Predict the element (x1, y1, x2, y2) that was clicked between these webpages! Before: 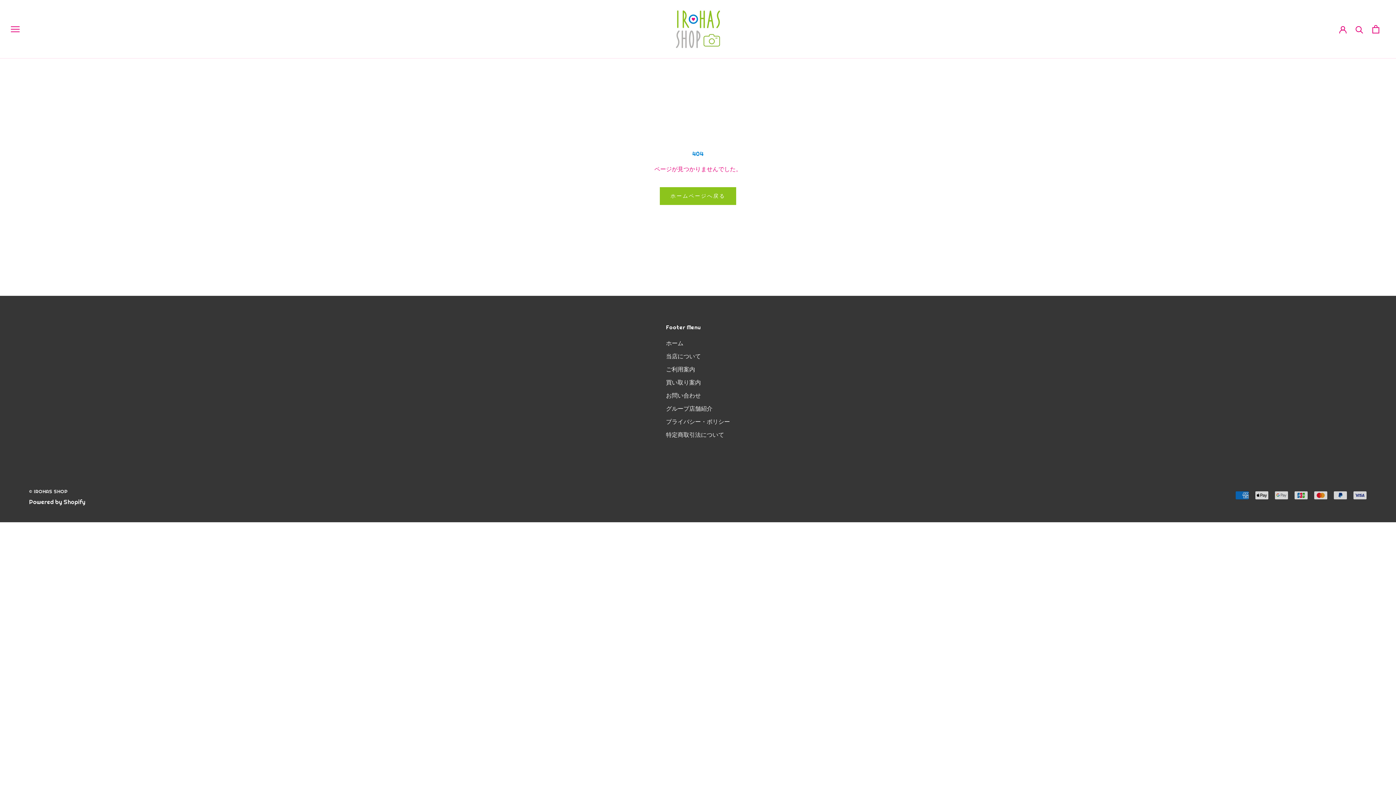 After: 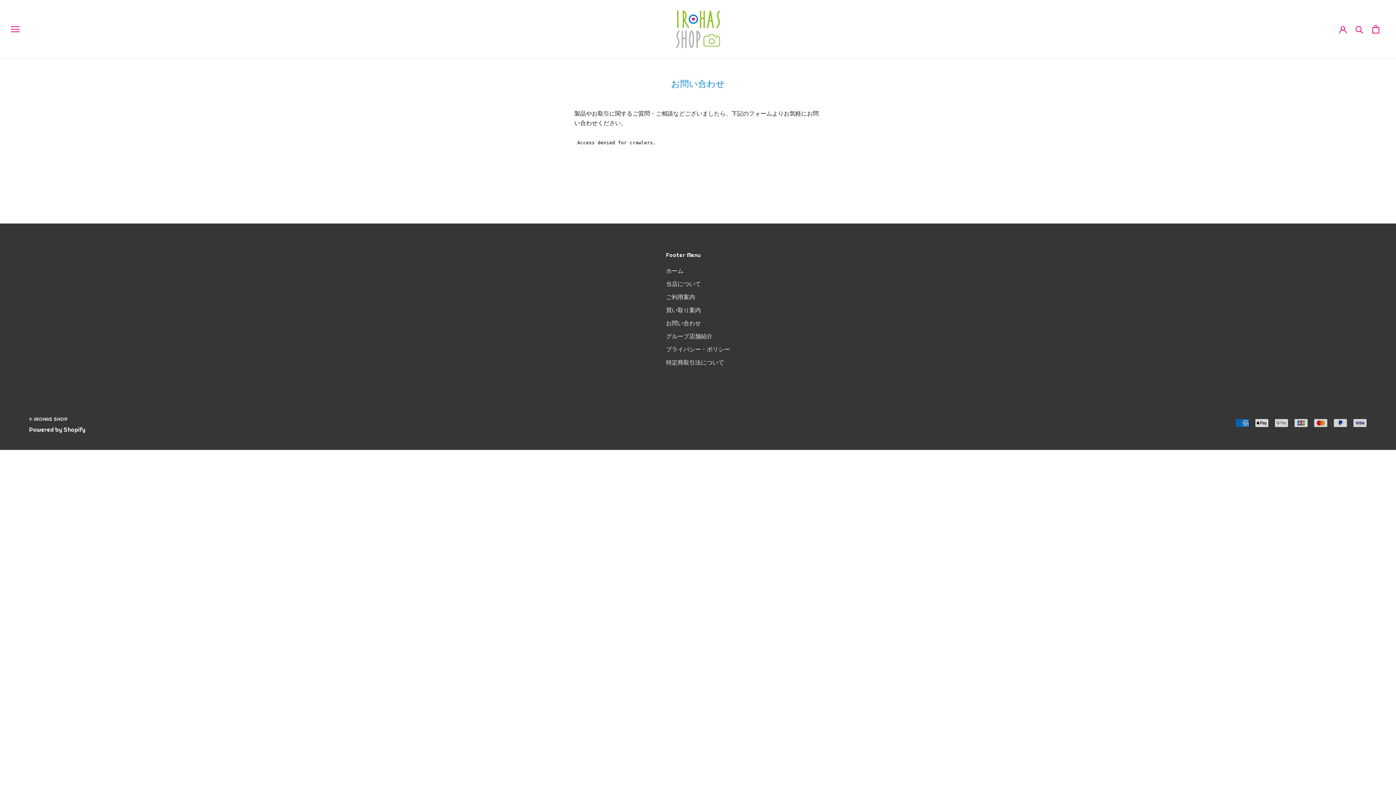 Action: bbox: (666, 391, 730, 400) label: お問い合わせ